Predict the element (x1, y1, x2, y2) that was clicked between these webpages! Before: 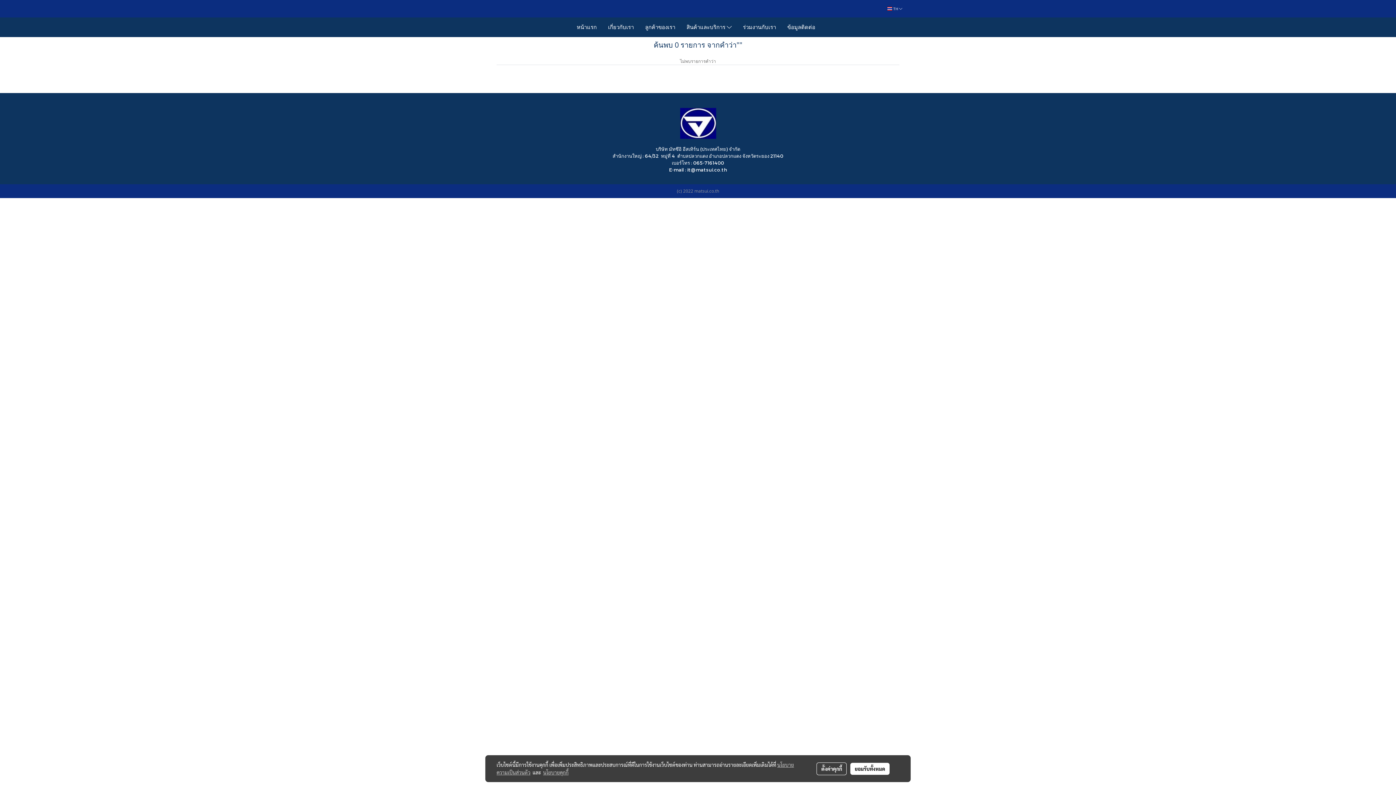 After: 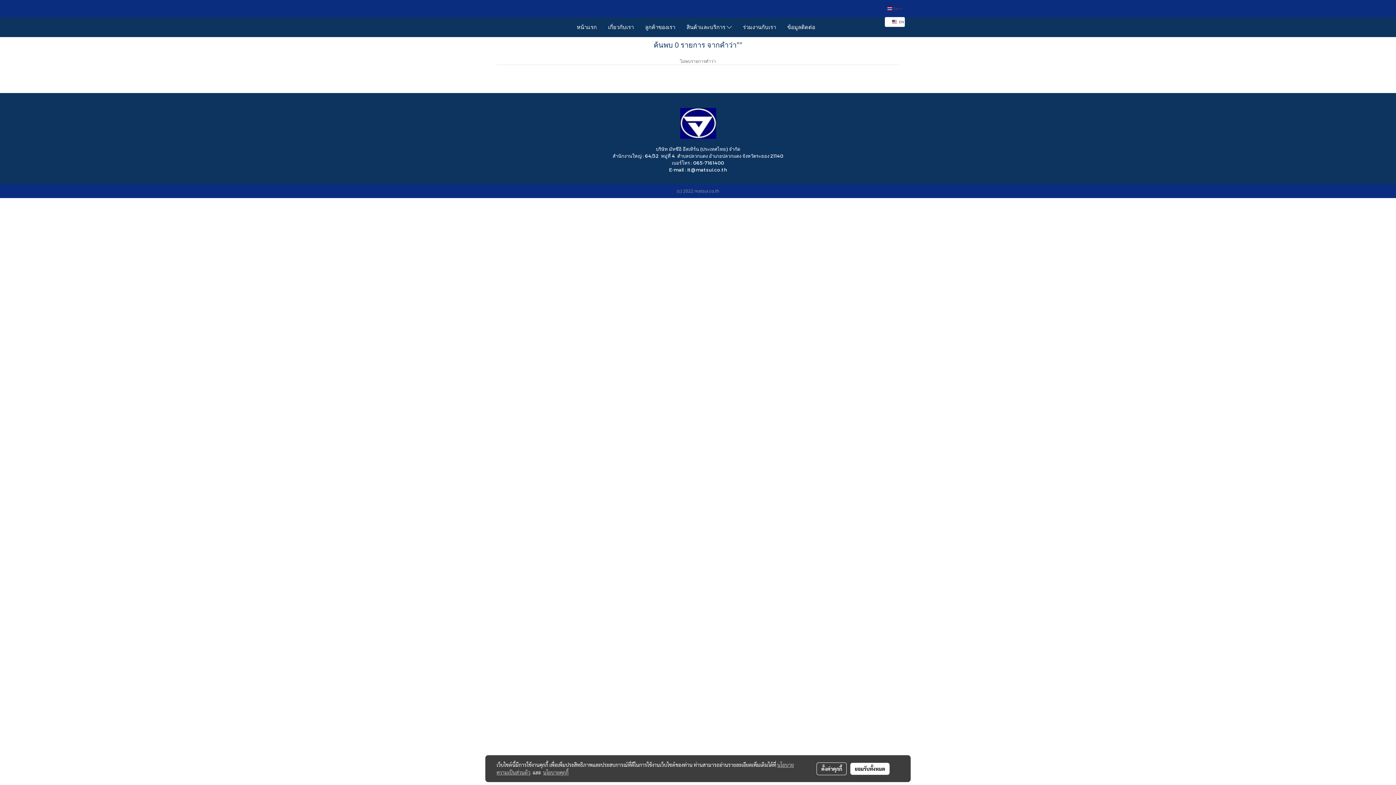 Action: bbox: (884, 1, 905, 16) label:  TH 